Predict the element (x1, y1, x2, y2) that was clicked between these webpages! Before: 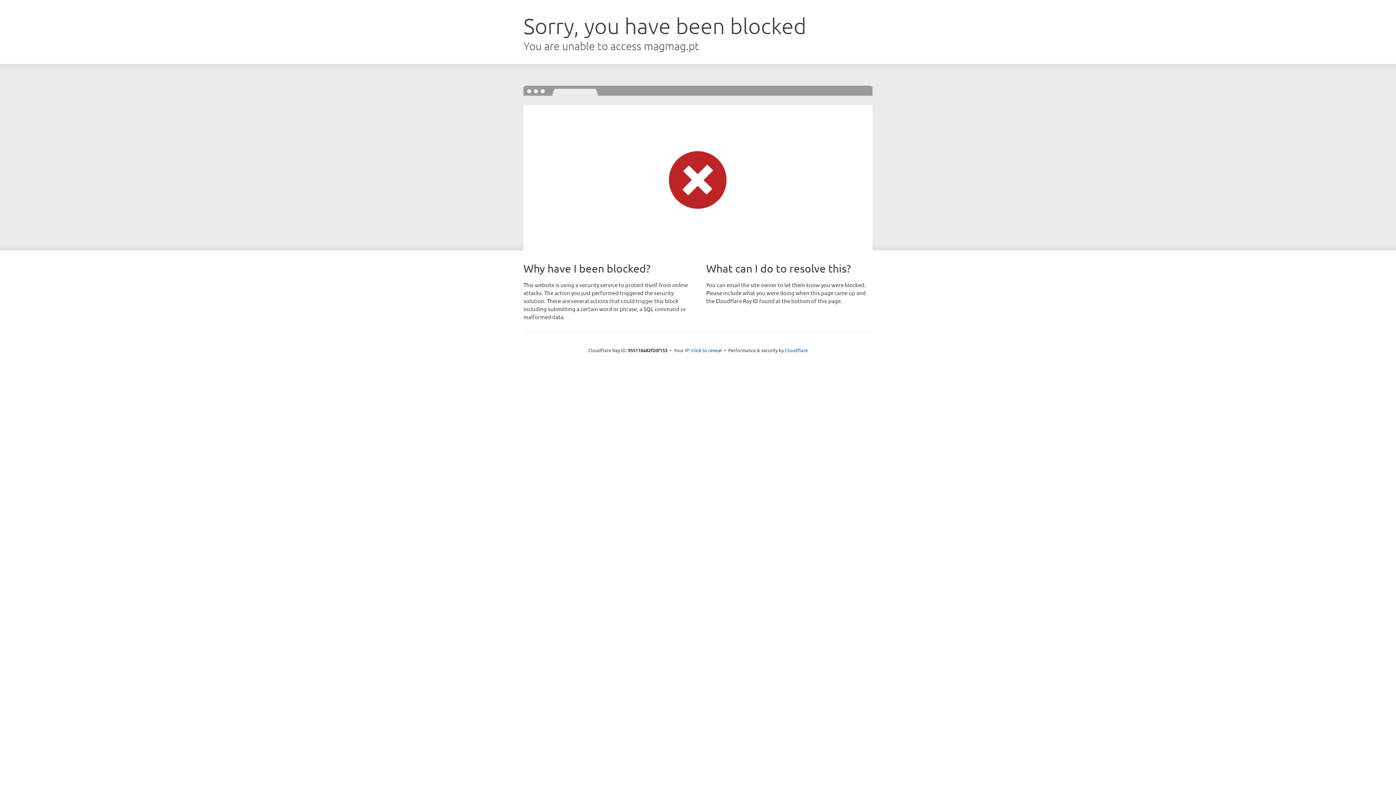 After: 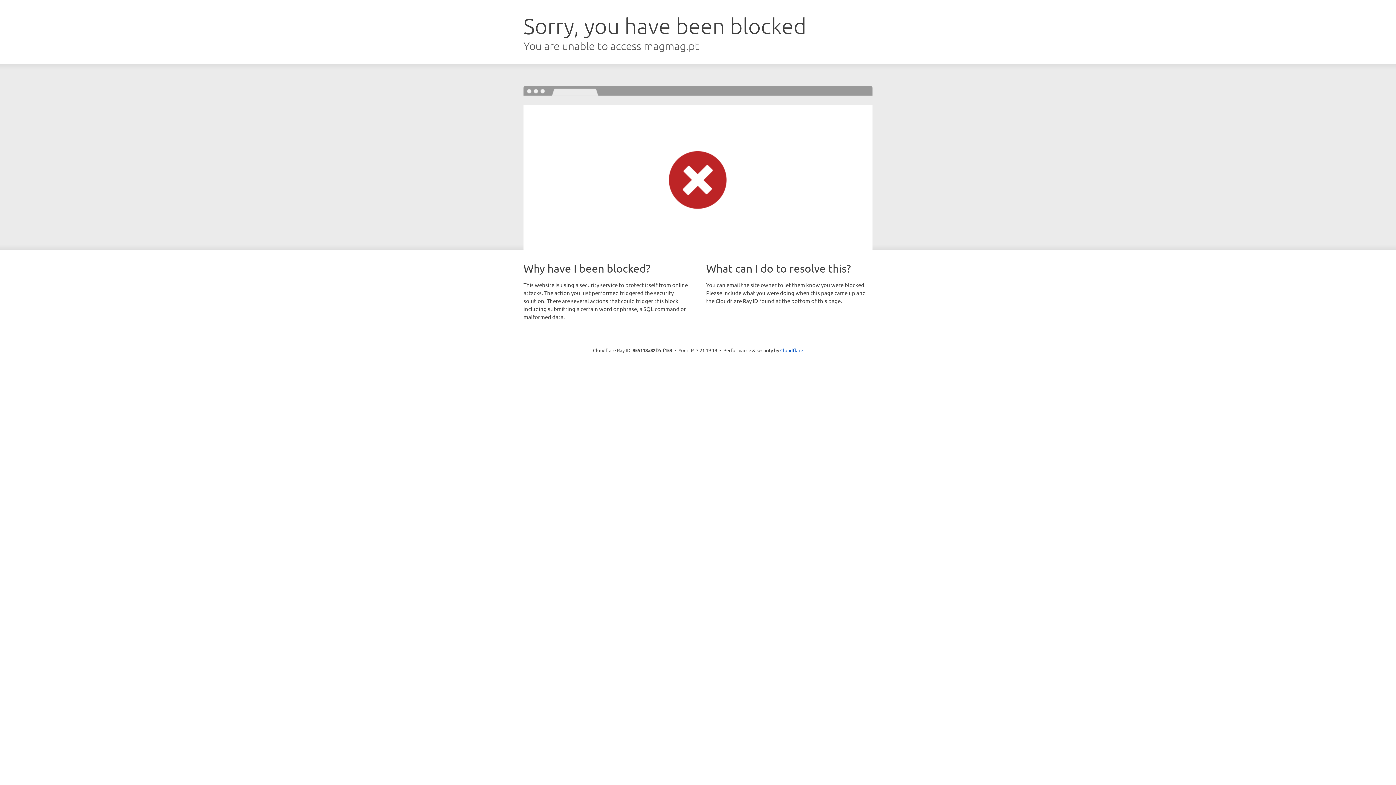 Action: label: Click to reveal bbox: (691, 346, 722, 353)